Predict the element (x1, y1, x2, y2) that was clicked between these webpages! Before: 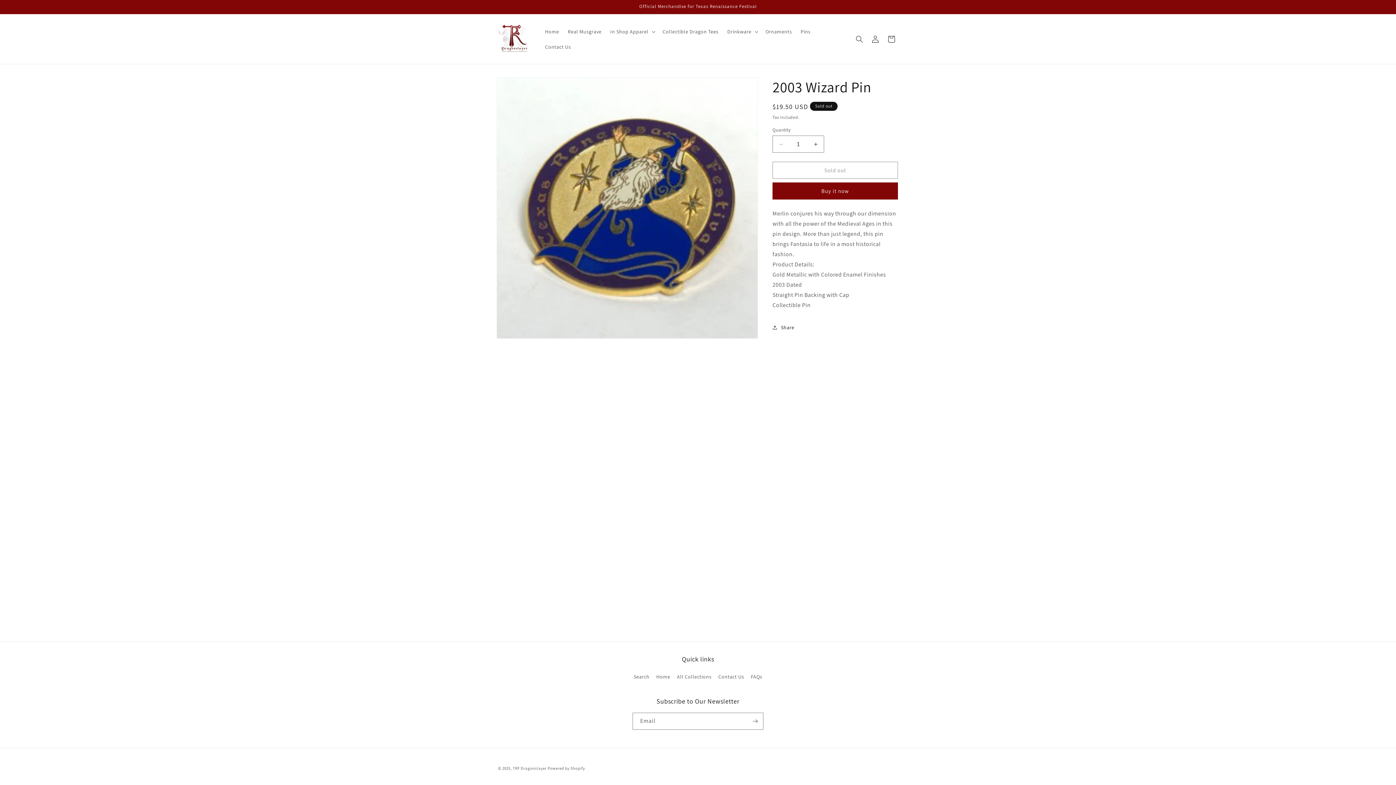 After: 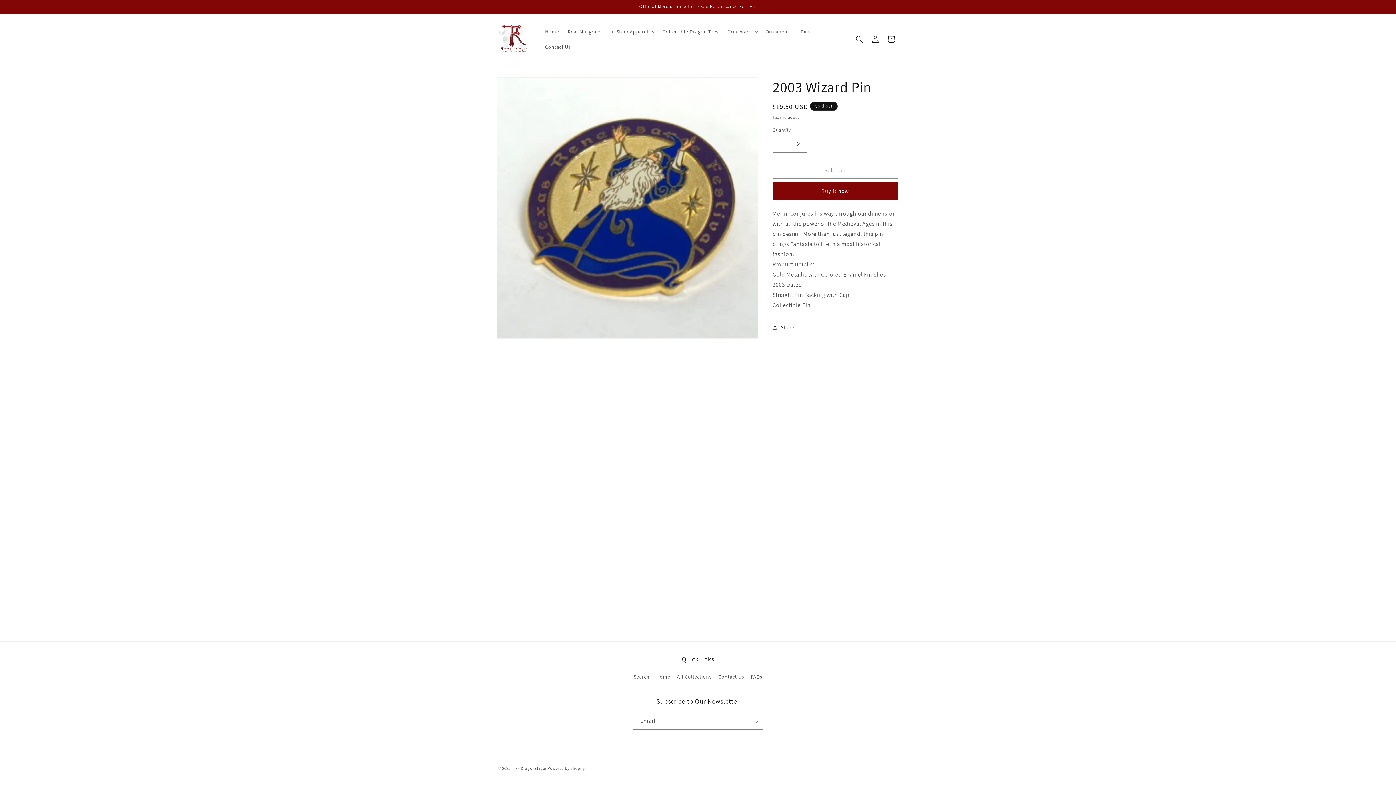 Action: bbox: (807, 135, 824, 152) label: Increase quantity for 2003 Wizard Pin